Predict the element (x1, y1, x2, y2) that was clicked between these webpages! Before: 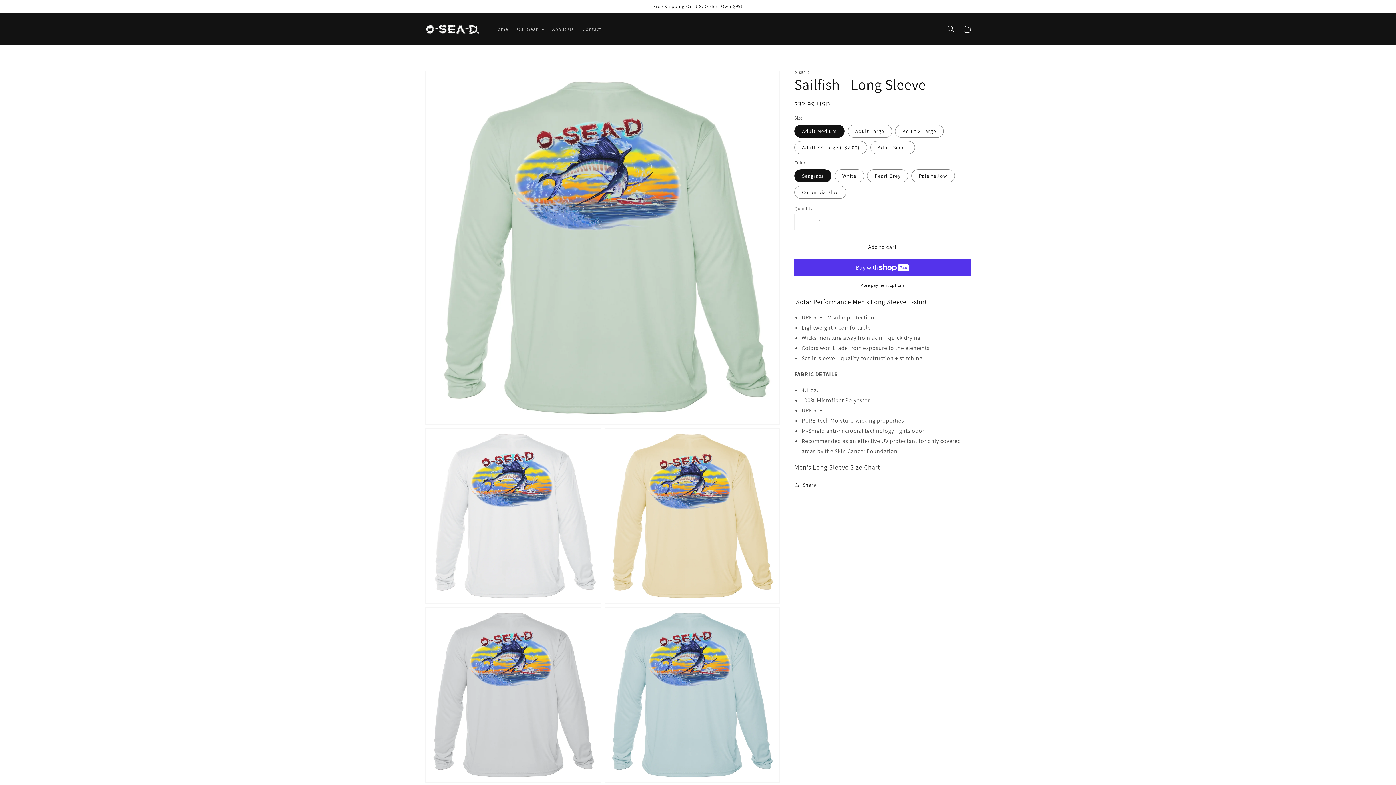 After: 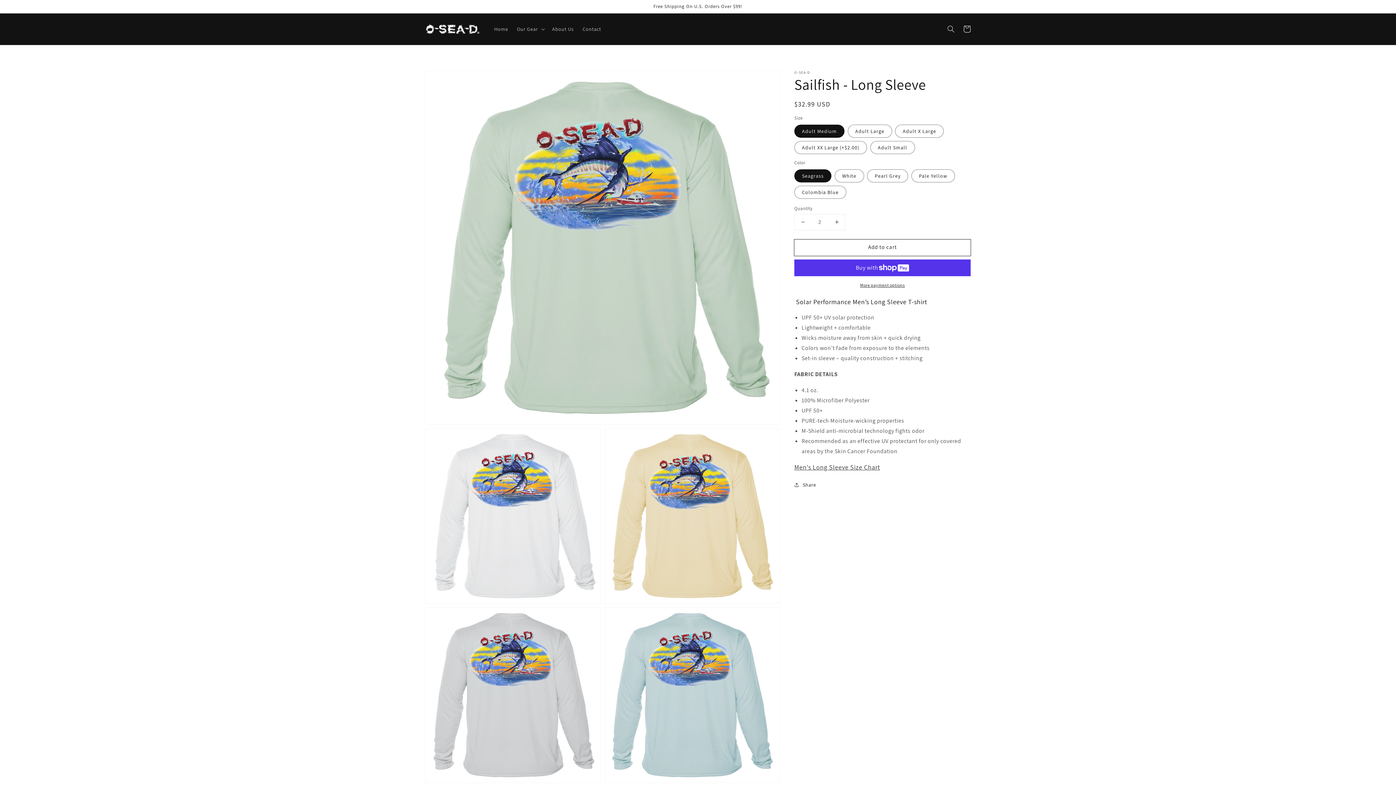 Action: label: Increase quantity for Sailfish - Long Sleeve bbox: (828, 214, 845, 230)